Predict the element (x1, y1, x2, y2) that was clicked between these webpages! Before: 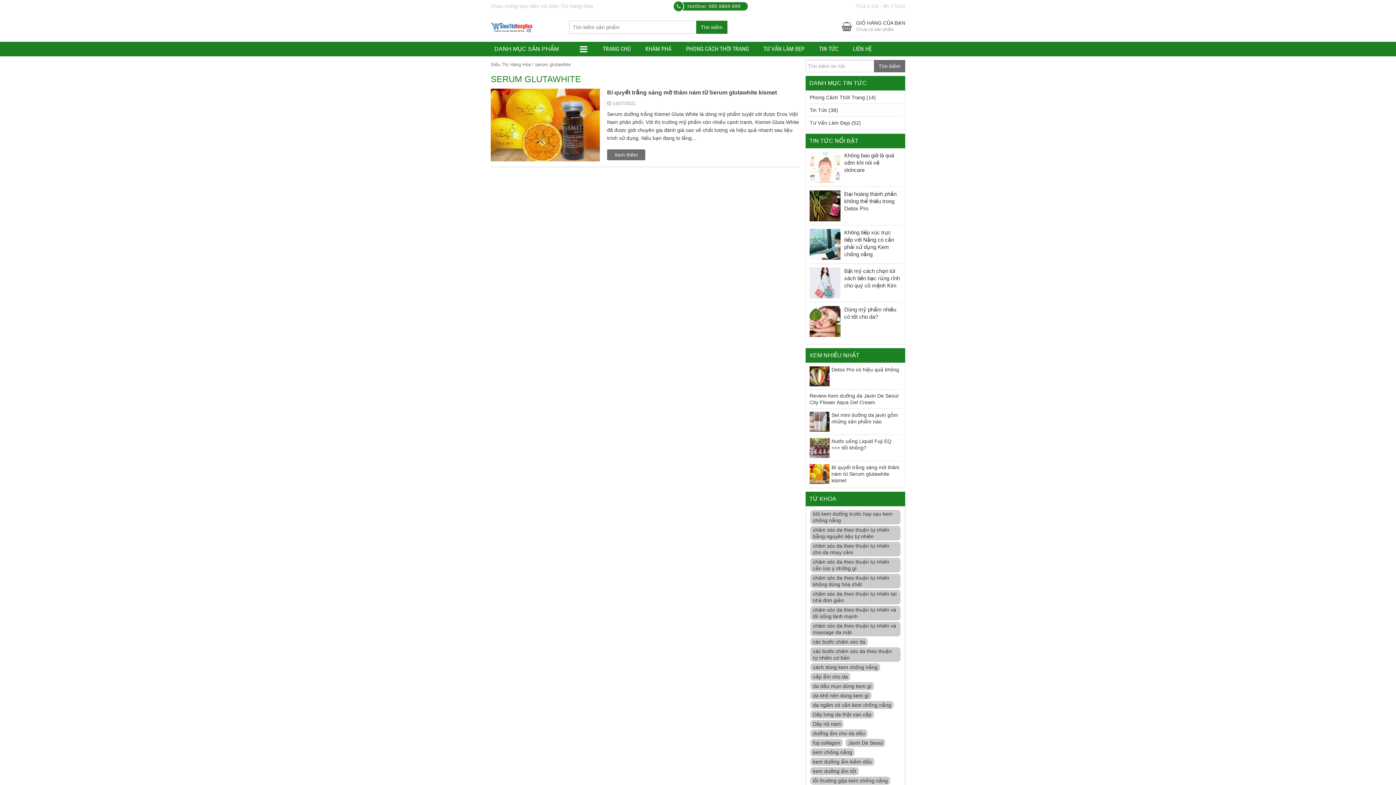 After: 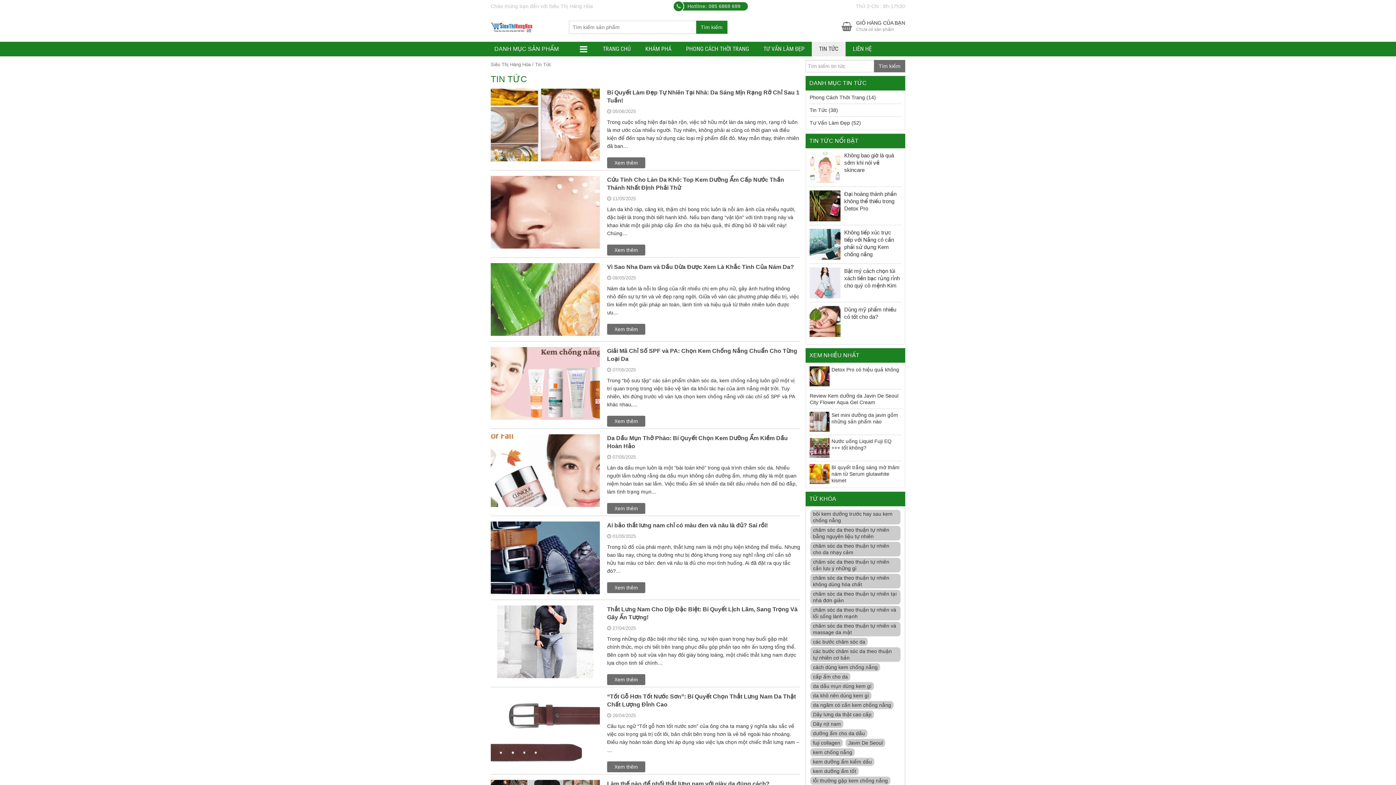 Action: bbox: (809, 104, 827, 116) label: Tin Tức